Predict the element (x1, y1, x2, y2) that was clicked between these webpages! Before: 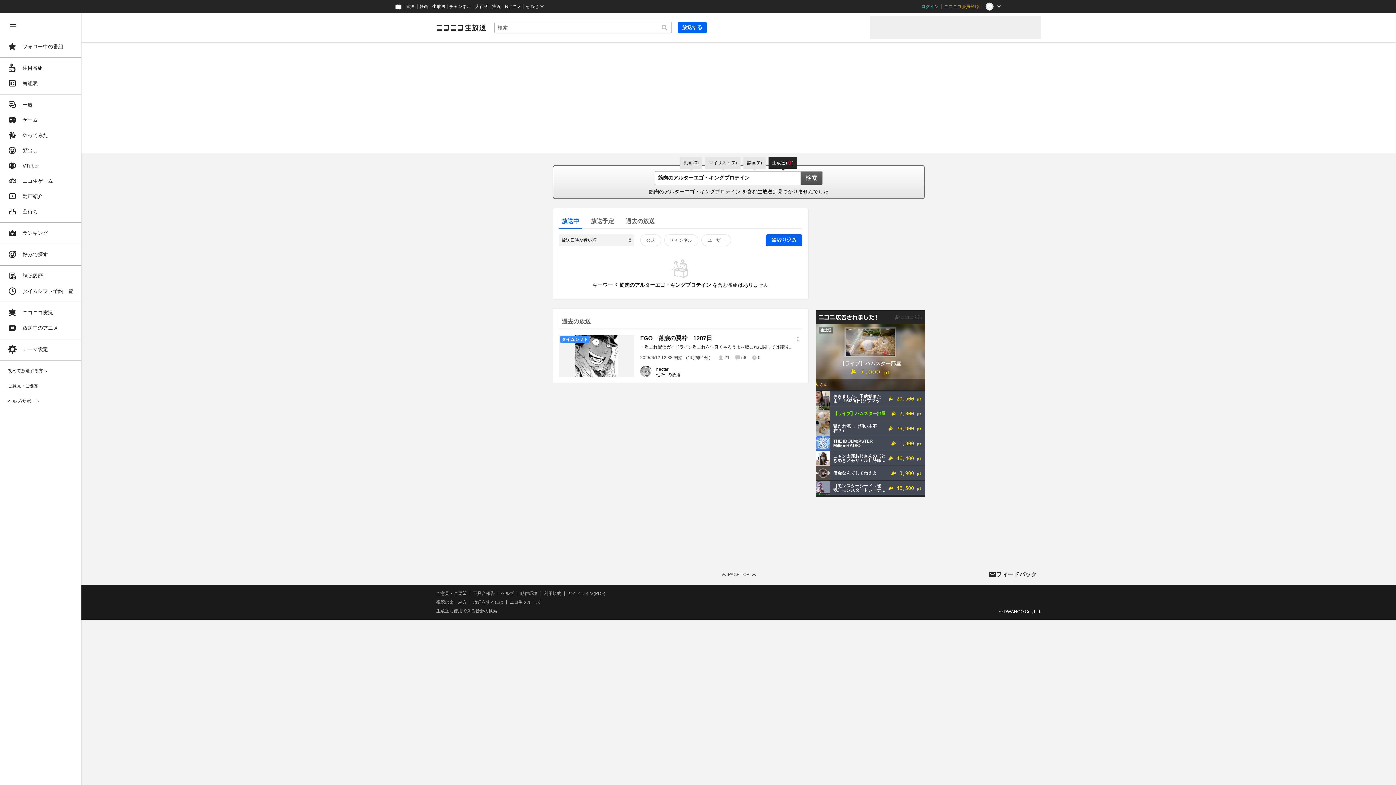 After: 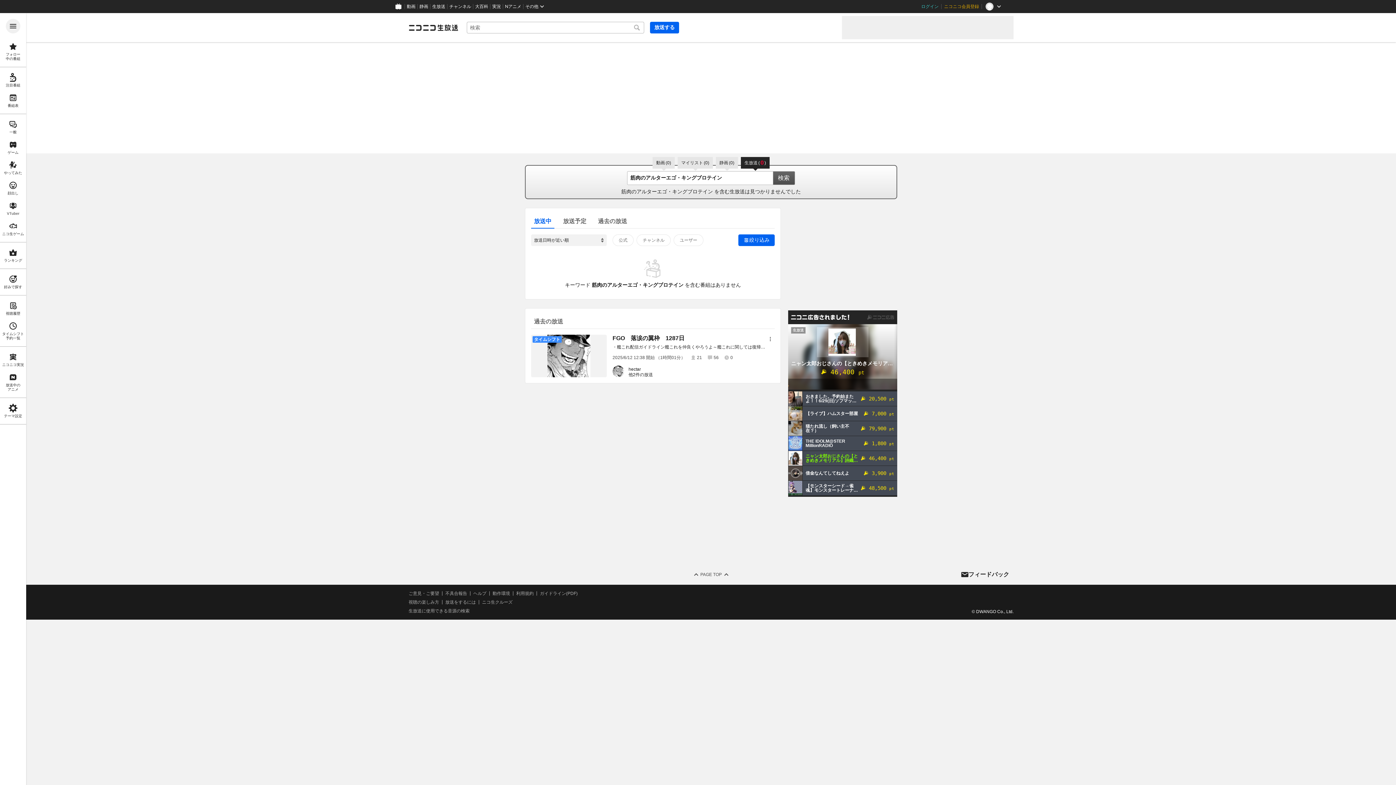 Action: label: メニューを閉じる bbox: (5, 18, 20, 33)